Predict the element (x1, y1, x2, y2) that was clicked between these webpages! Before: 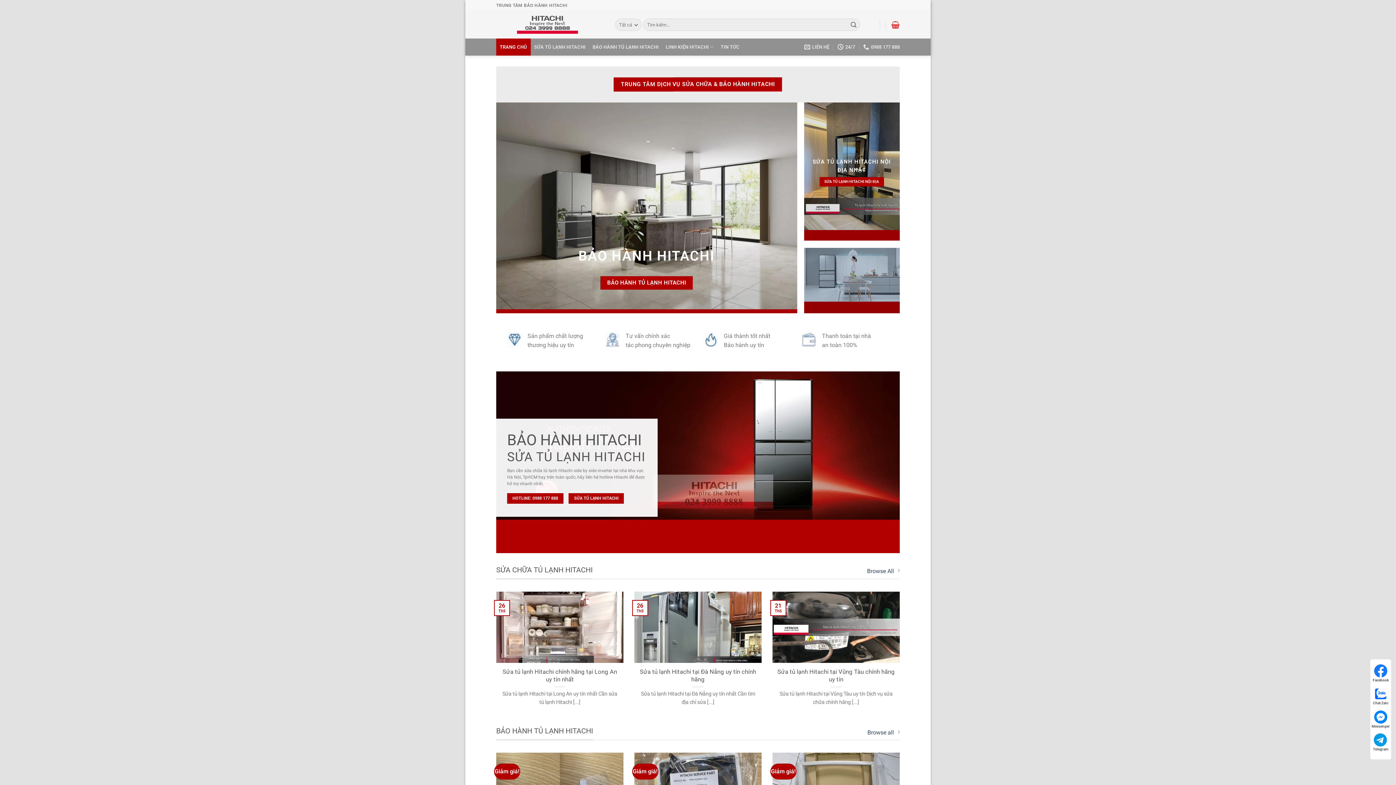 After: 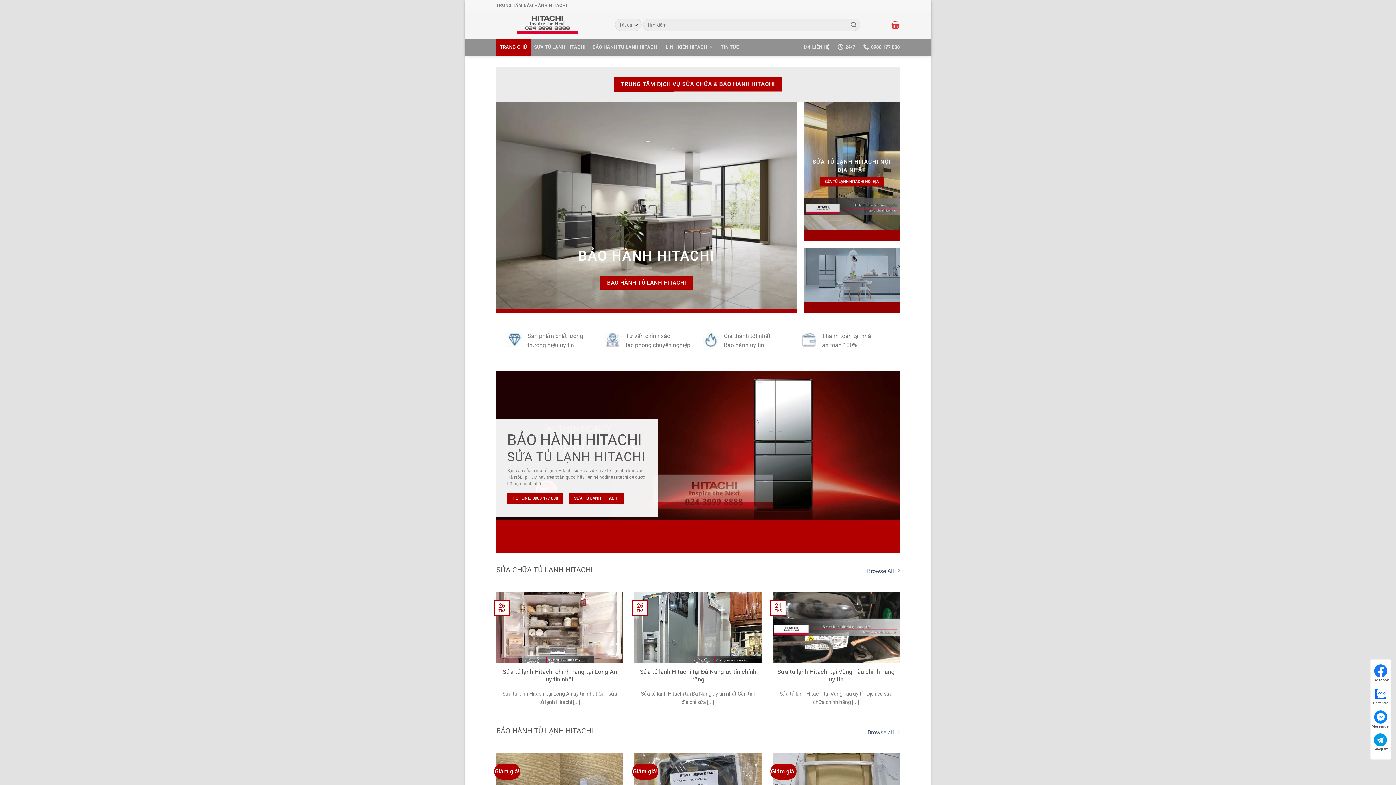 Action: label: Messenger bbox: (1370, 709, 1391, 729)